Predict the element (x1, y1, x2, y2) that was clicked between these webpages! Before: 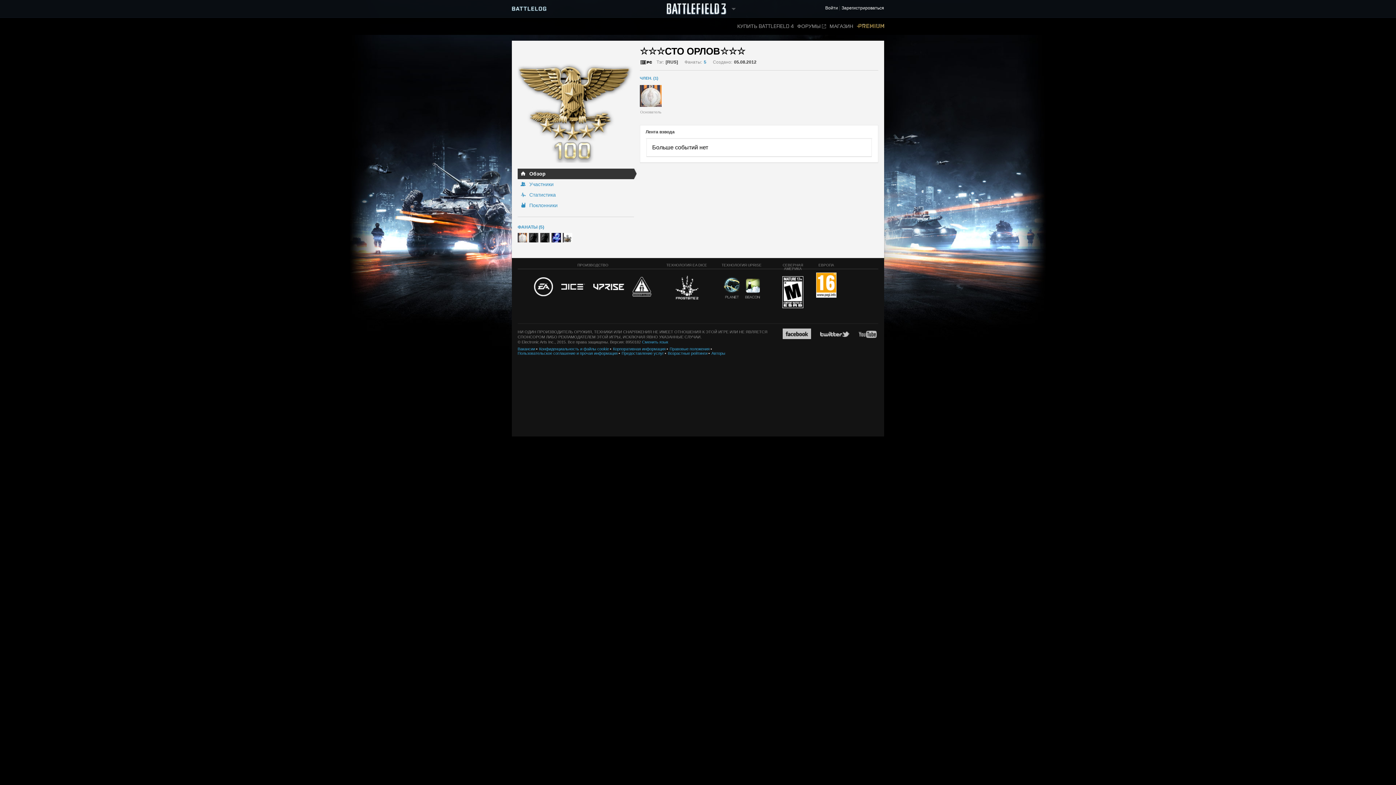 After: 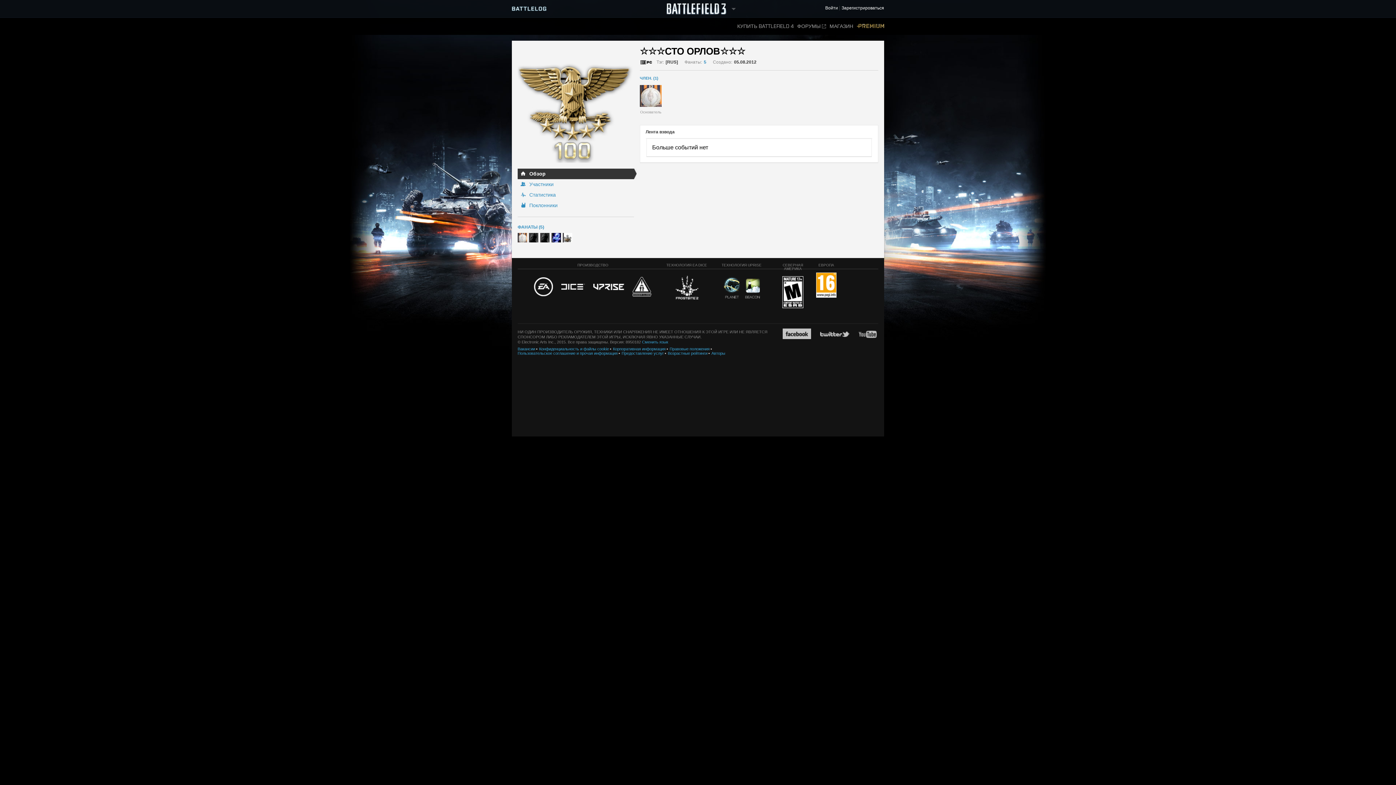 Action: bbox: (782, 276, 803, 309)